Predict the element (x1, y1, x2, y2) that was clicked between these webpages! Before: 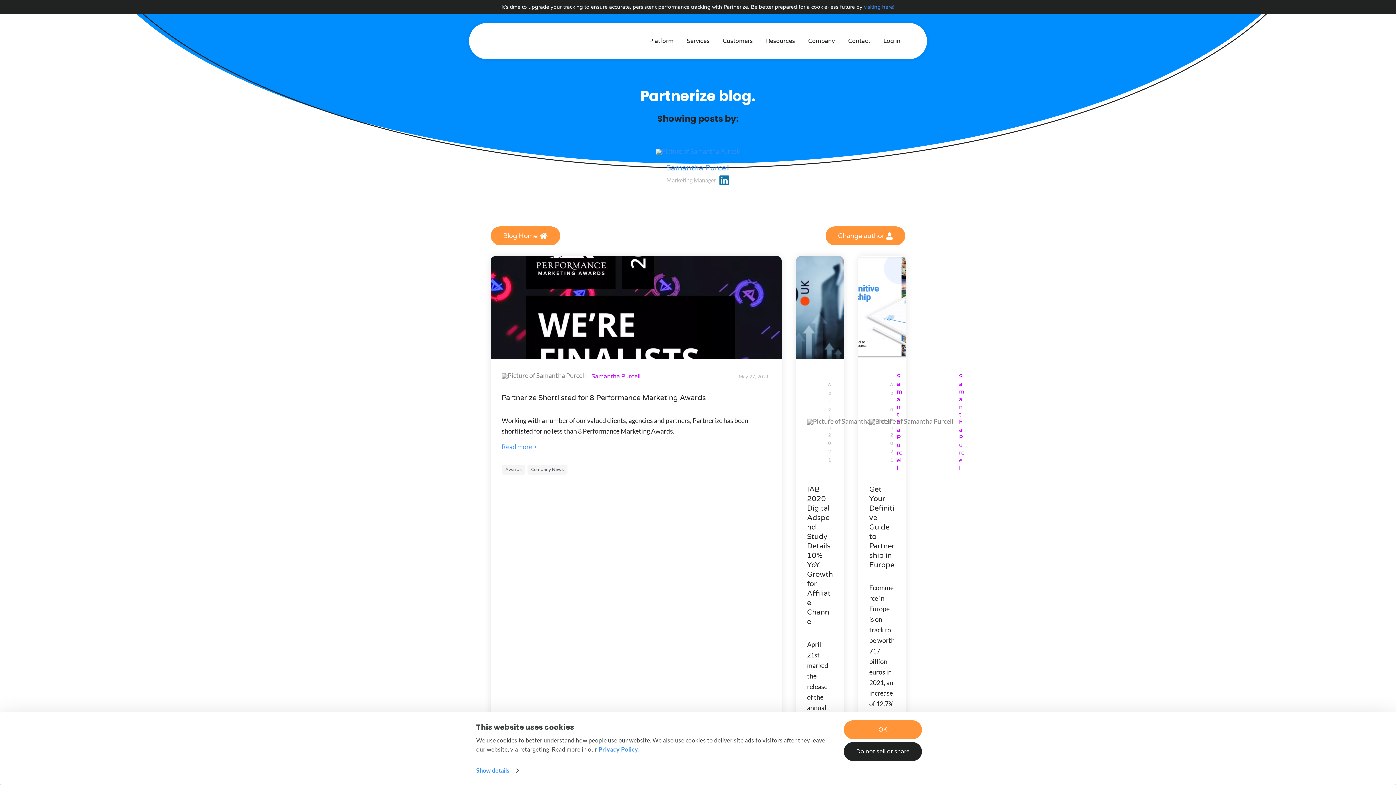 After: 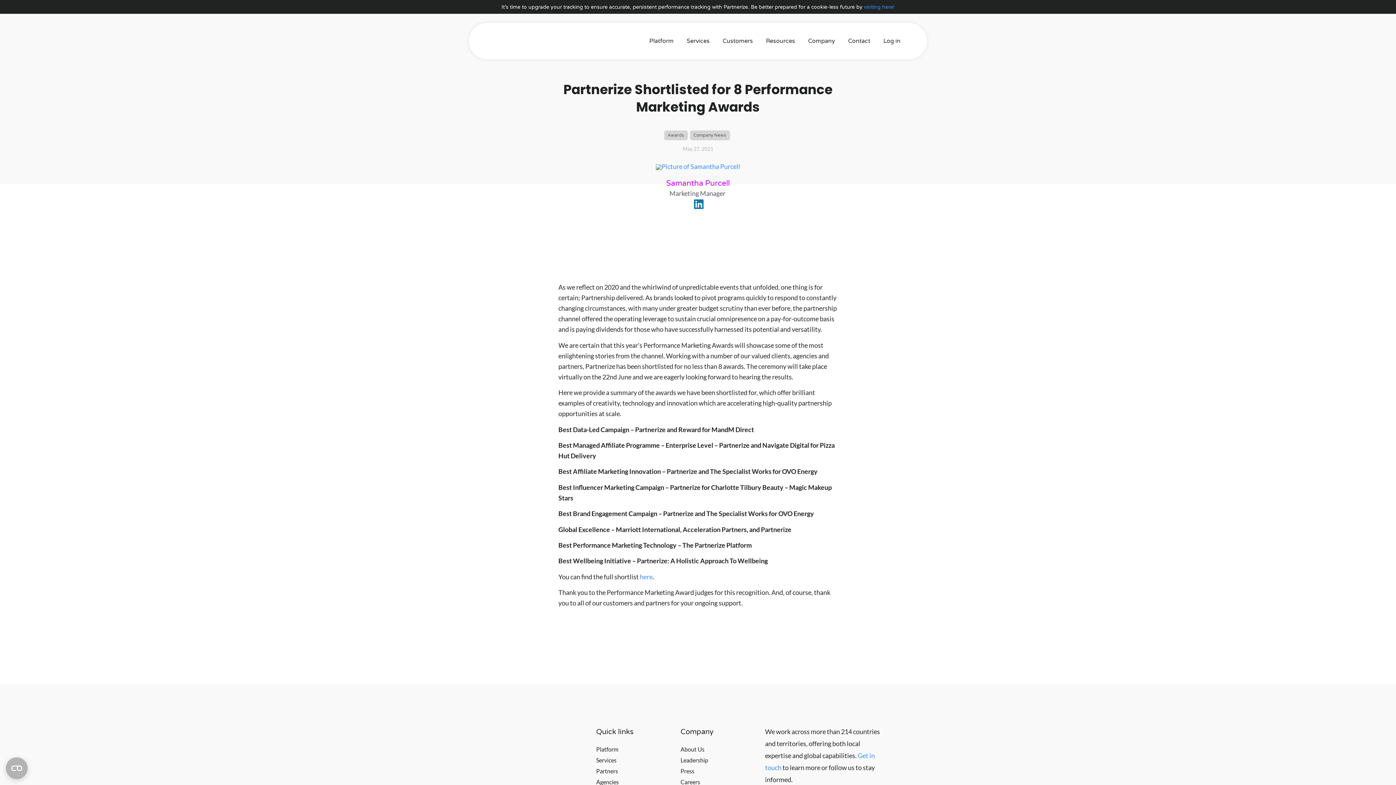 Action: bbox: (501, 393, 706, 402) label: Partnerize Shortlisted for 8 Performance Marketing Awards